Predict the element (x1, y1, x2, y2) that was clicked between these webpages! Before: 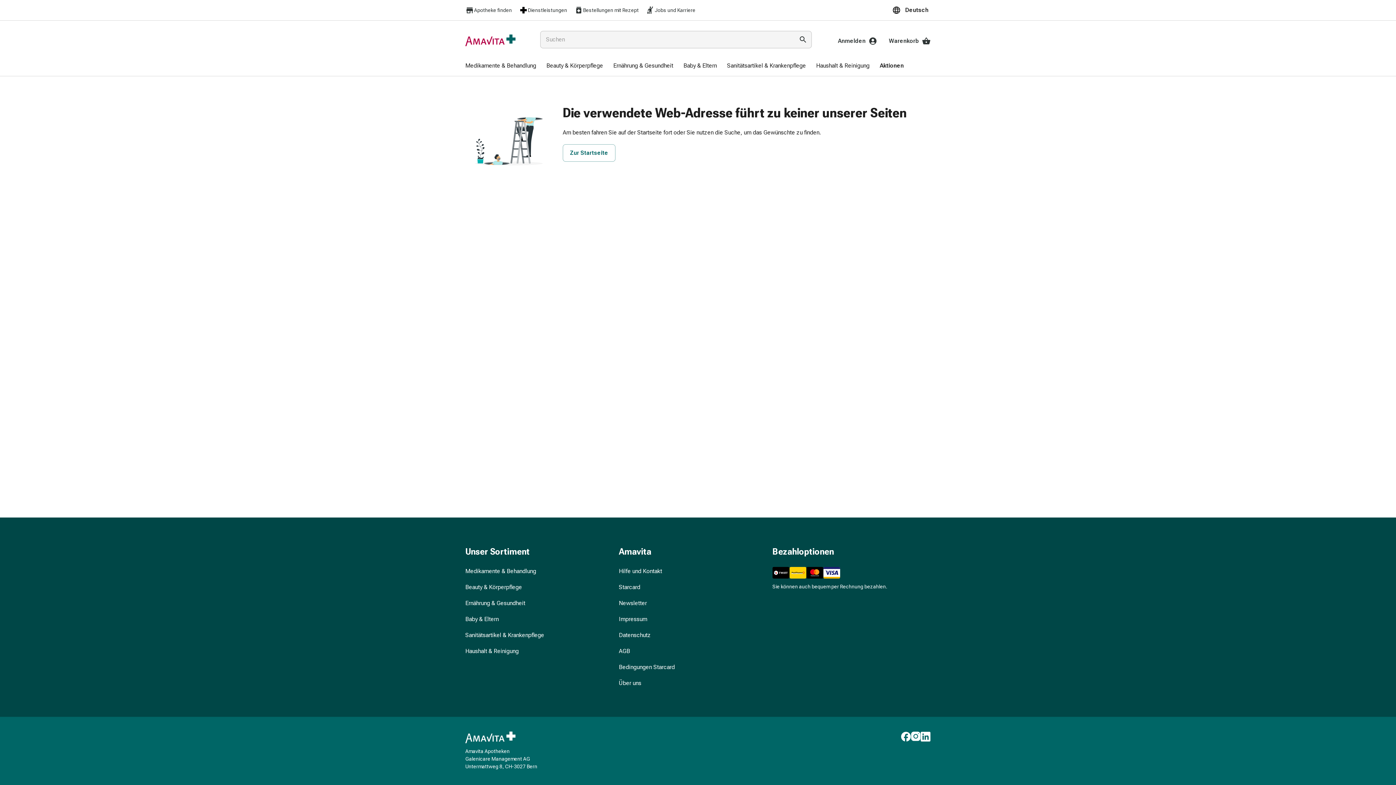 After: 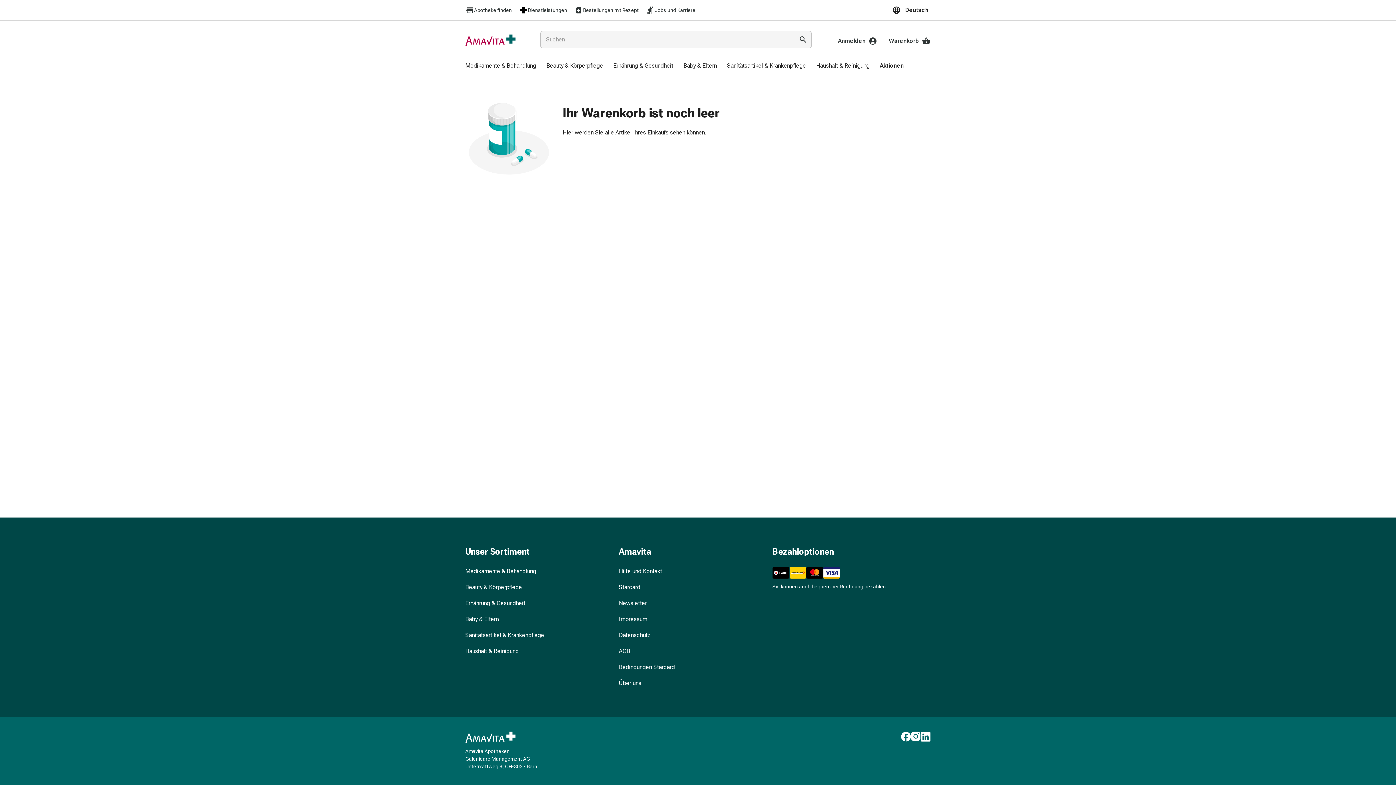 Action: label: Ihr Warenkorb bbox: (887, 33, 930, 48)